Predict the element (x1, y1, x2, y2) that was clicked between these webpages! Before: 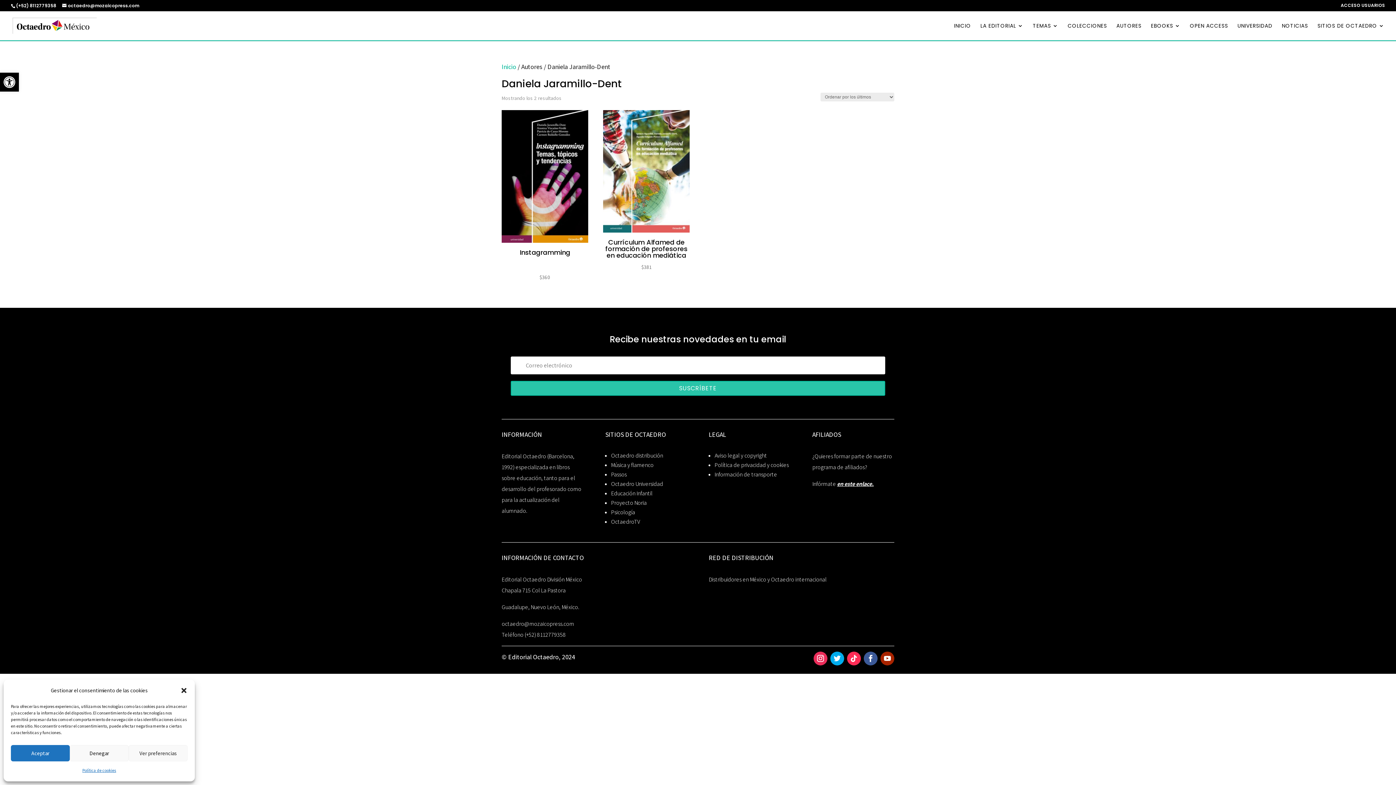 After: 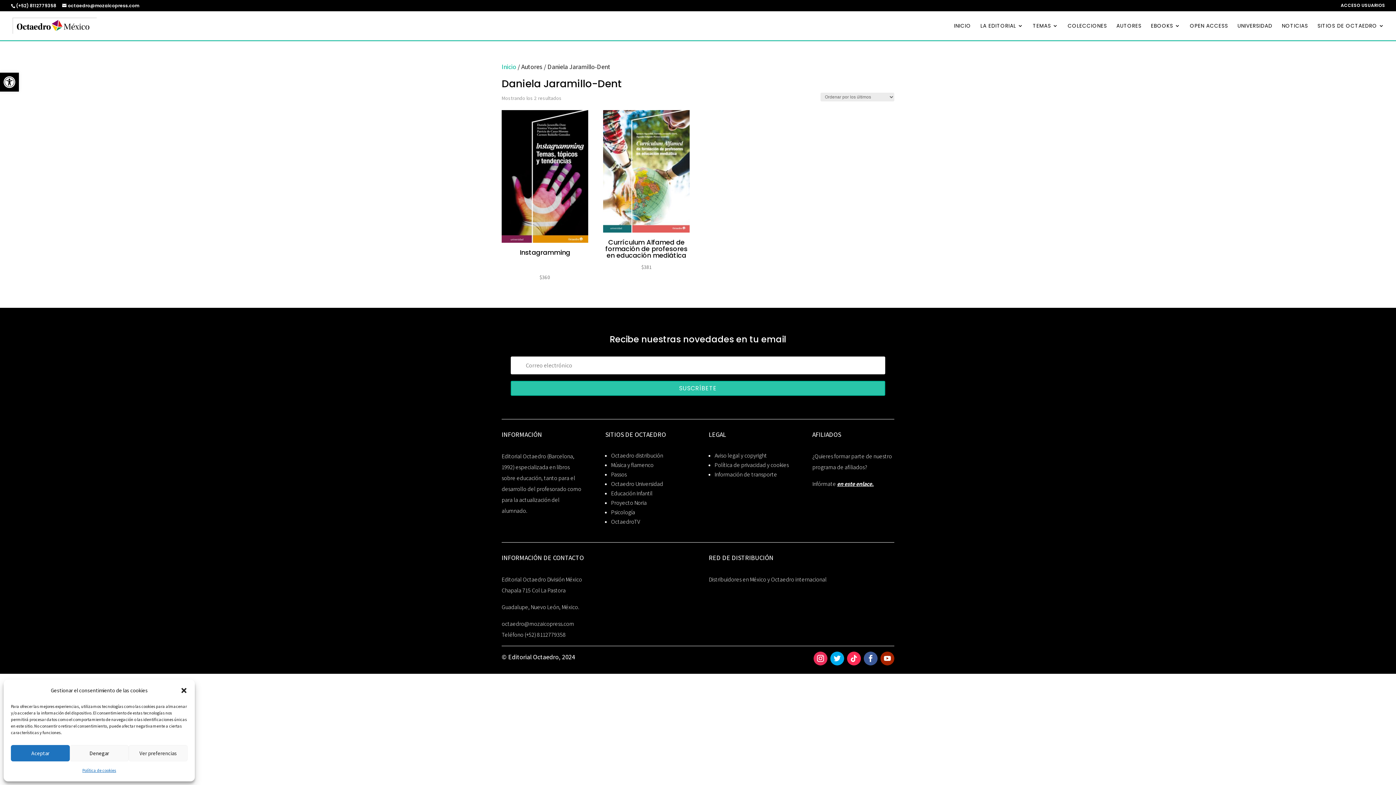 Action: bbox: (863, 651, 877, 665)